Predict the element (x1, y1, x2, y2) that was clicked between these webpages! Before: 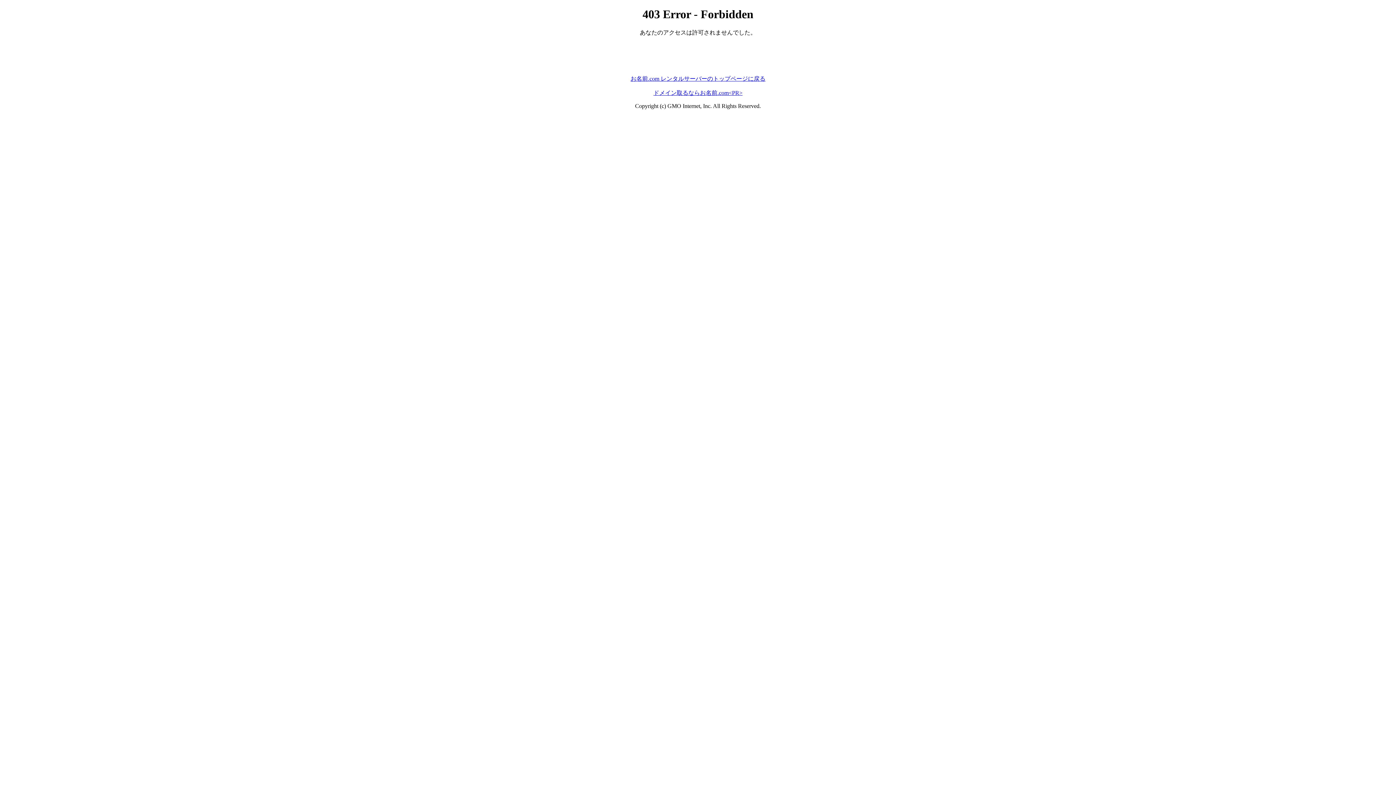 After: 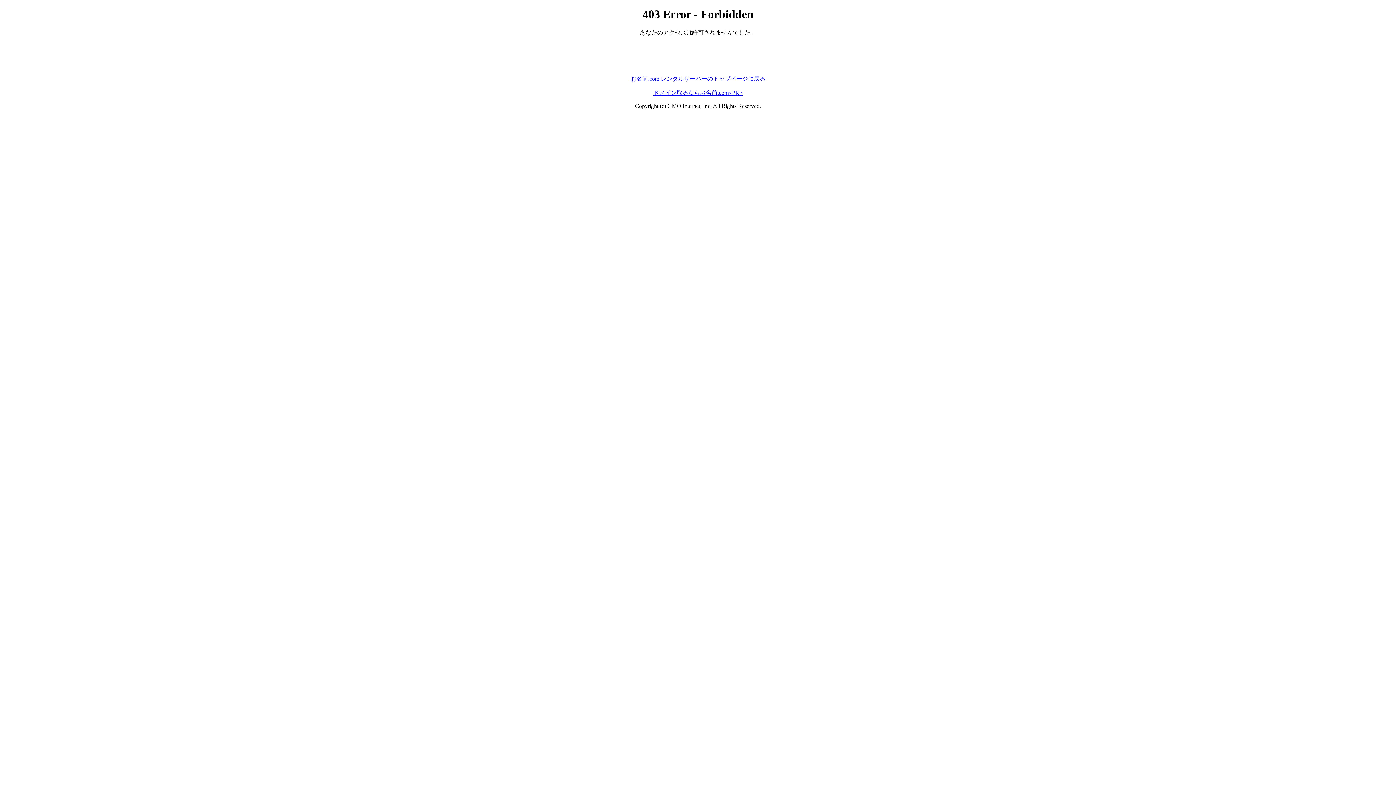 Action: label: お名前.com レンタルサーバーのトップページに戻る bbox: (630, 75, 765, 81)